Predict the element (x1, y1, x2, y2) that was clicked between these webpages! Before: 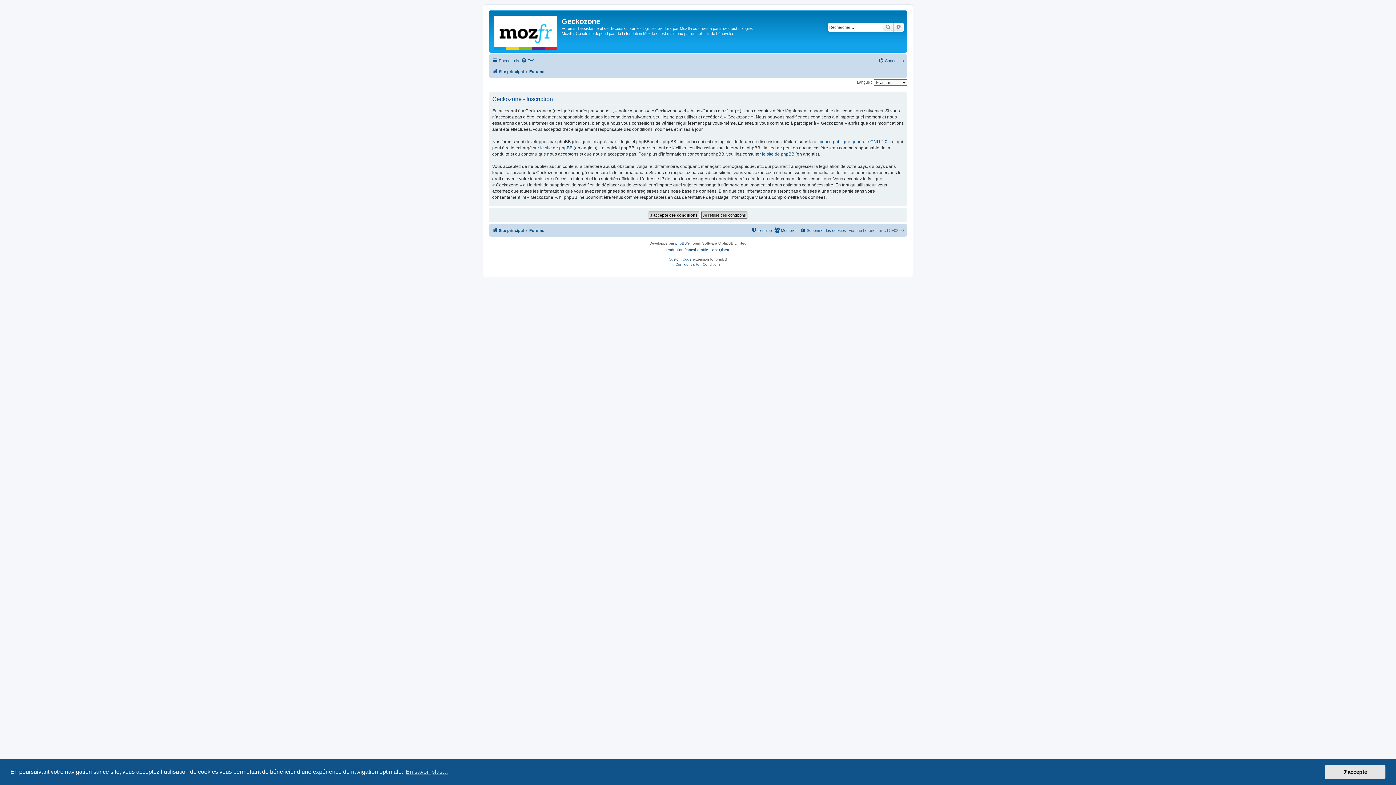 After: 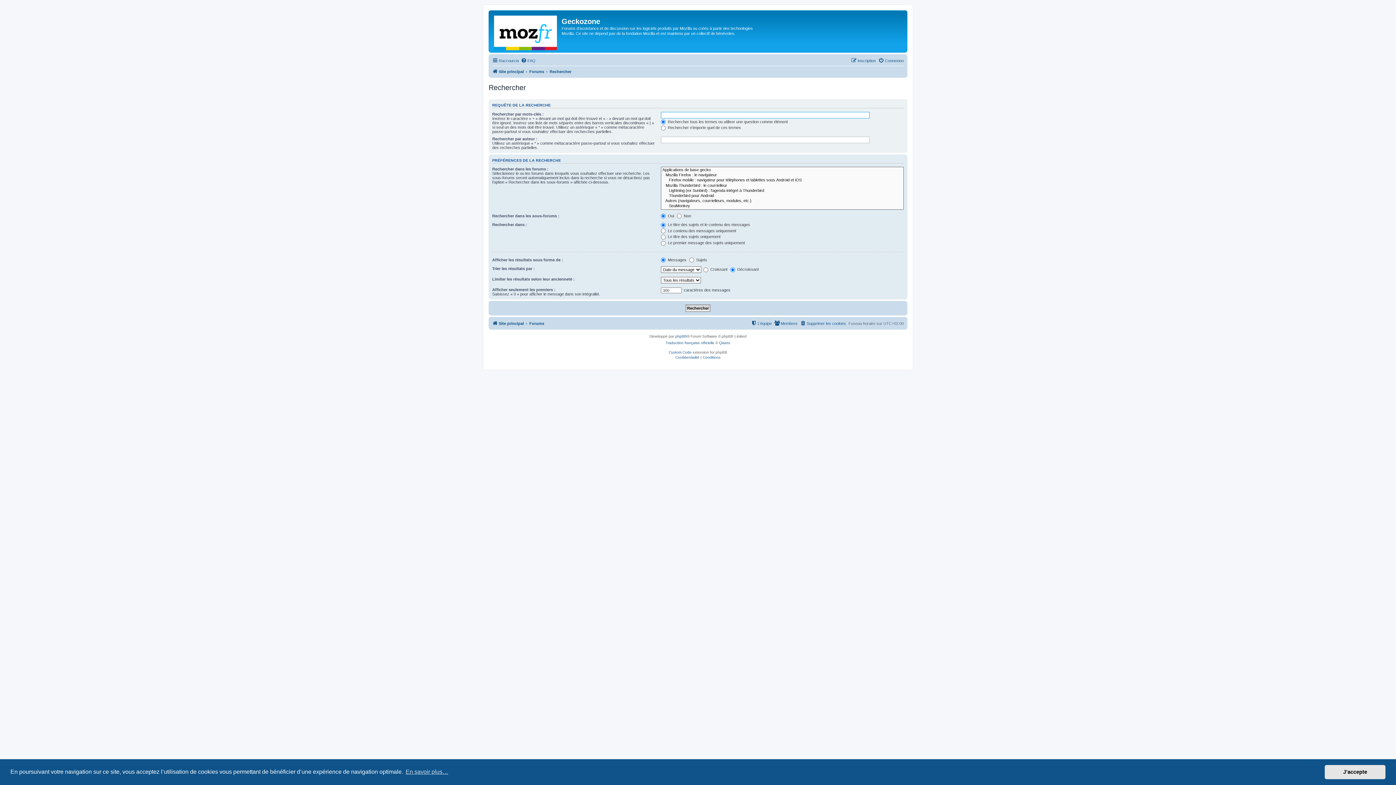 Action: label: Recherche avancée bbox: (893, 22, 904, 31)